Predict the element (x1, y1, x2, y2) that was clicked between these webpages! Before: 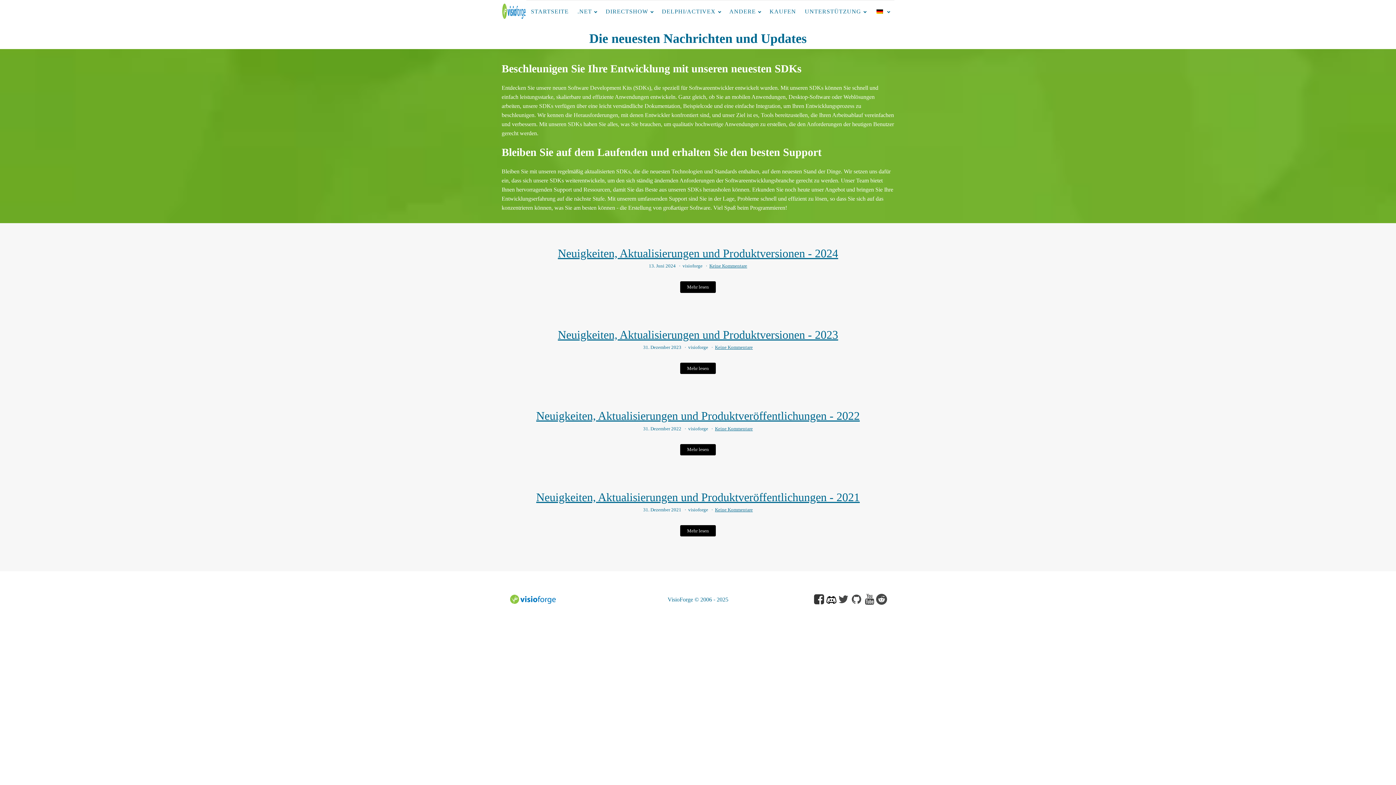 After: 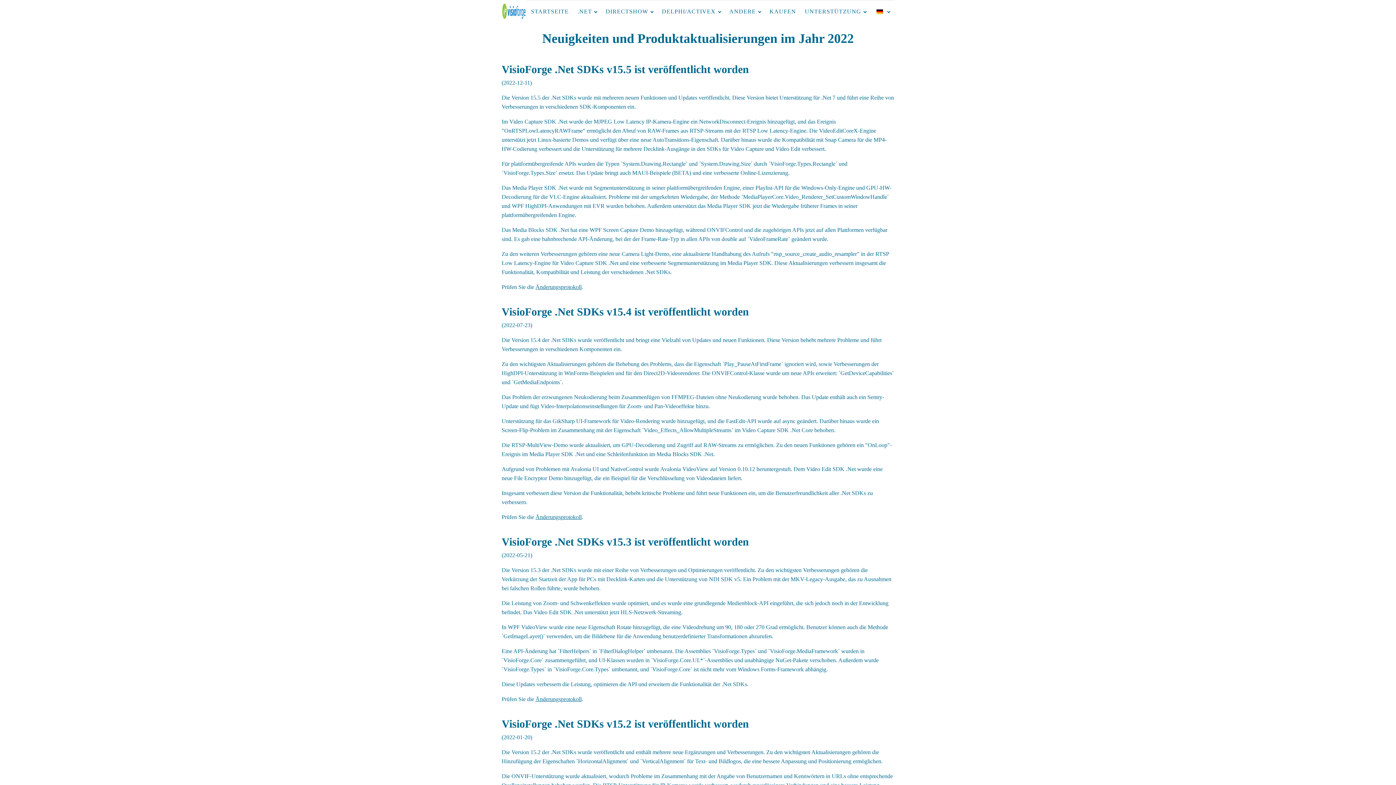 Action: bbox: (536, 409, 860, 422) label: Neuigkeiten, Aktualisierungen und Produktveröffentlichungen - 2022